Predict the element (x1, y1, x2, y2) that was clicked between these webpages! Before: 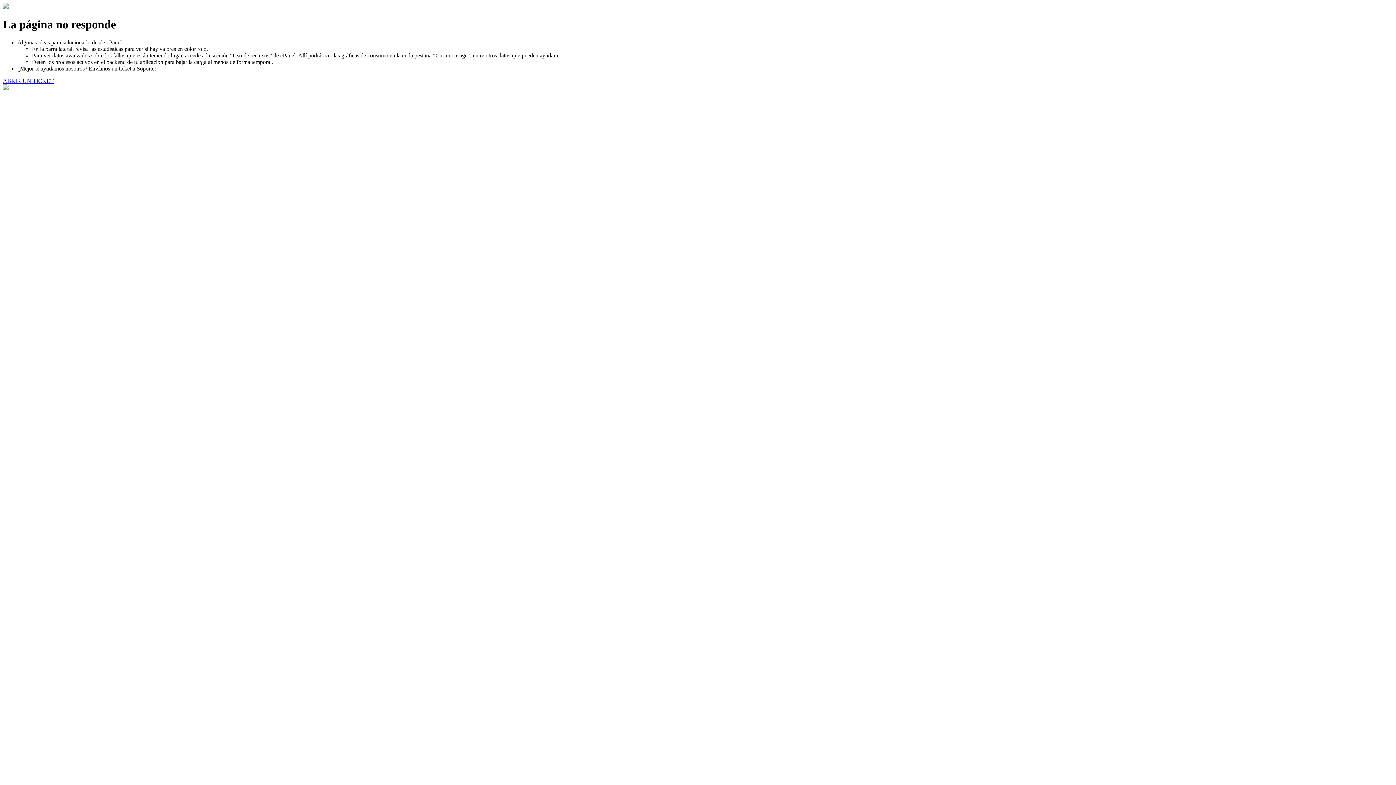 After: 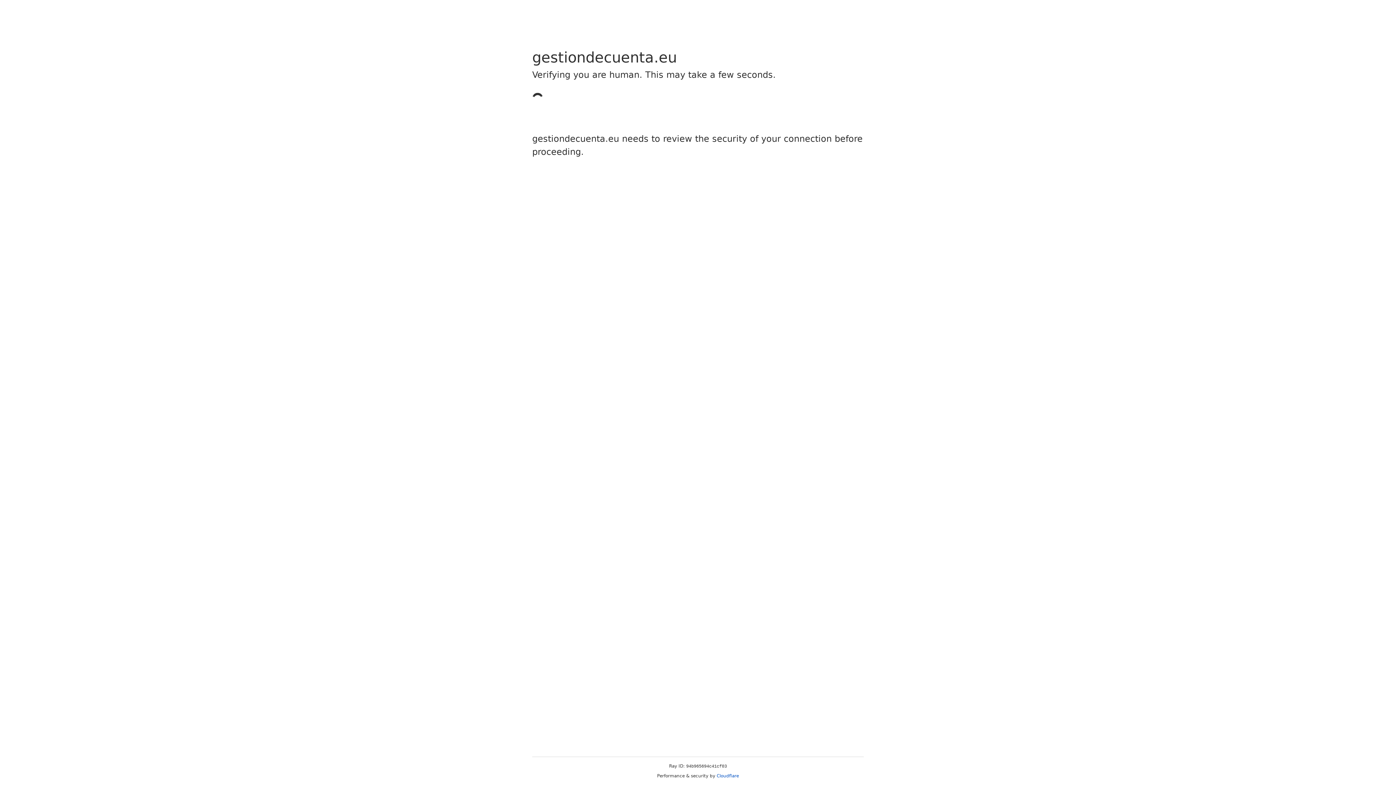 Action: label: ABRIR UN TICKET bbox: (2, 77, 53, 83)